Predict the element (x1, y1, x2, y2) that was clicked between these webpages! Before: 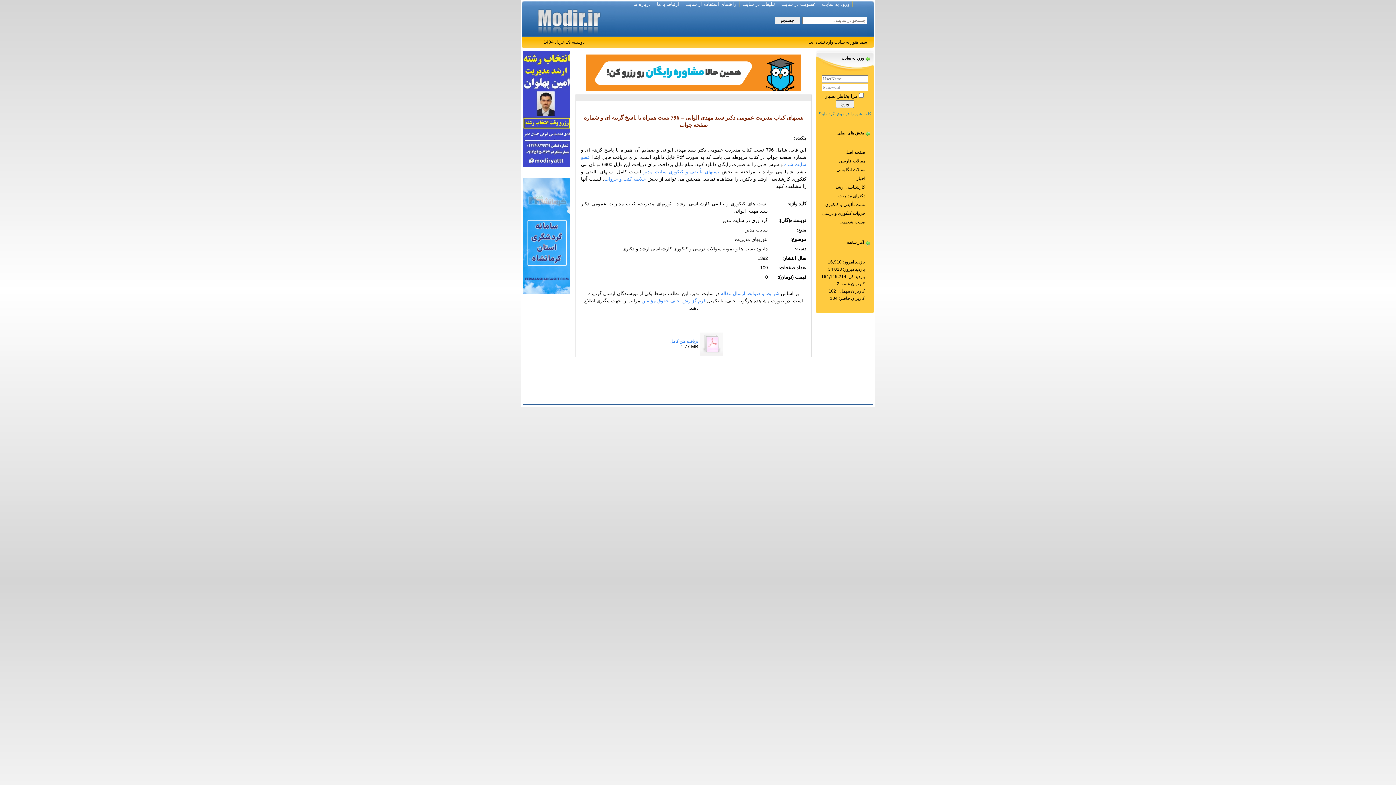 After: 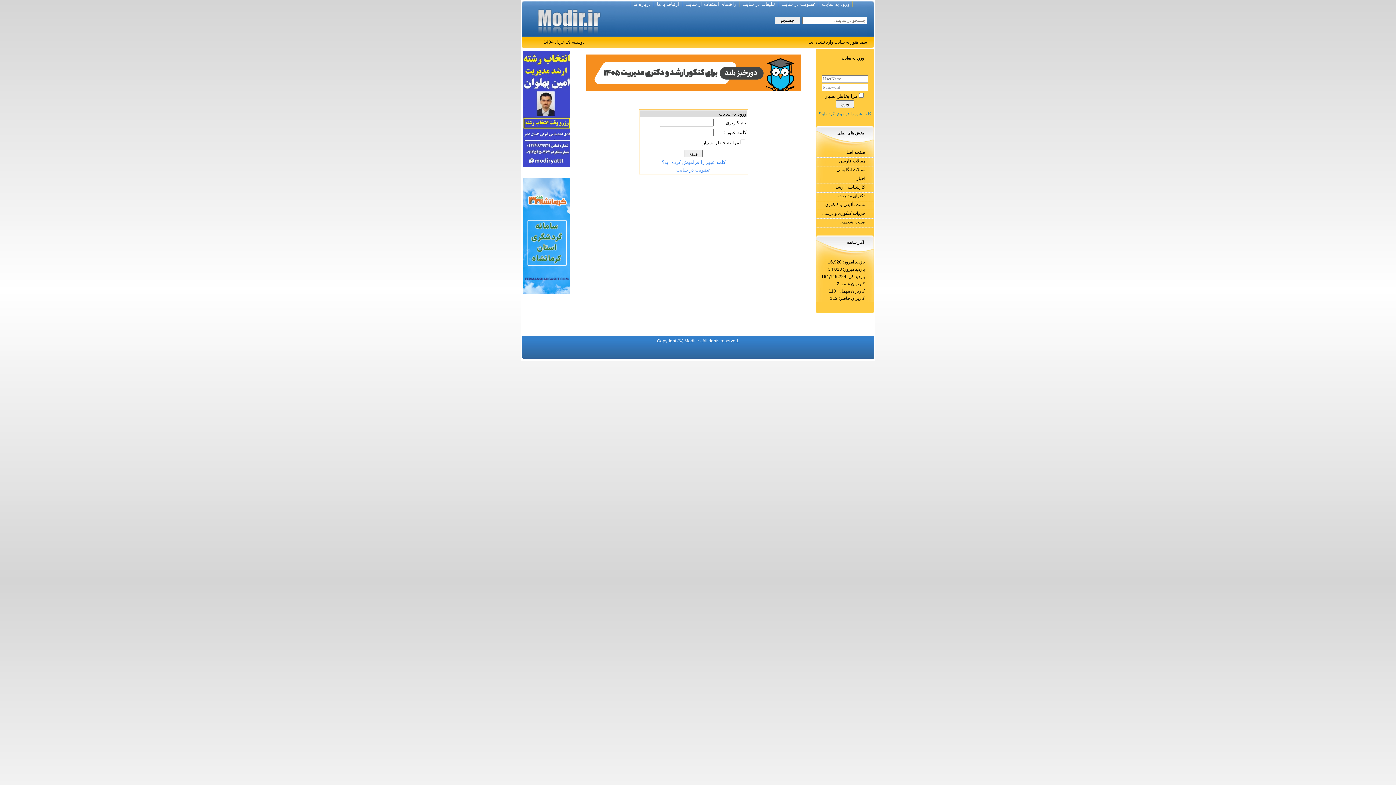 Action: bbox: (721, 290, 779, 296) label: شرایط و ضوابط ارسال مقاله